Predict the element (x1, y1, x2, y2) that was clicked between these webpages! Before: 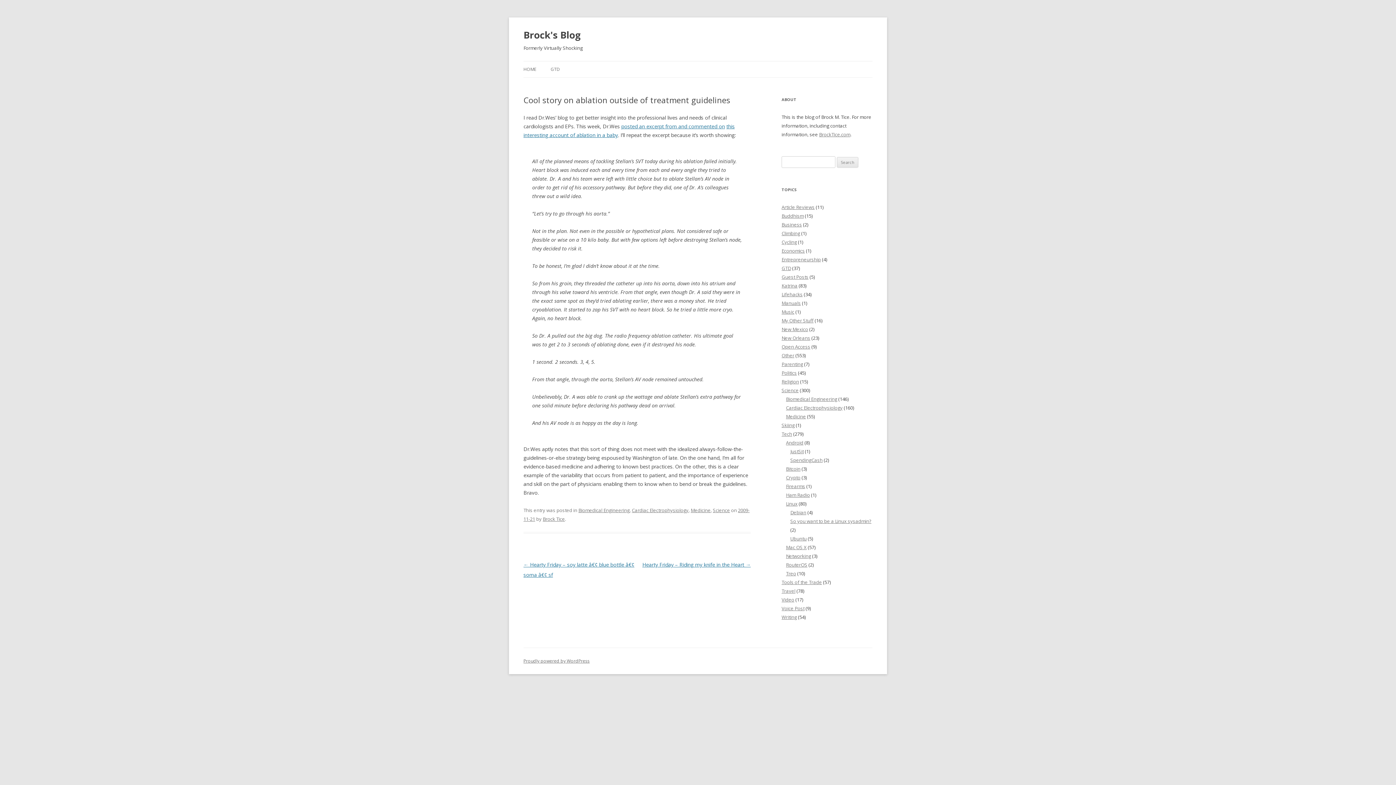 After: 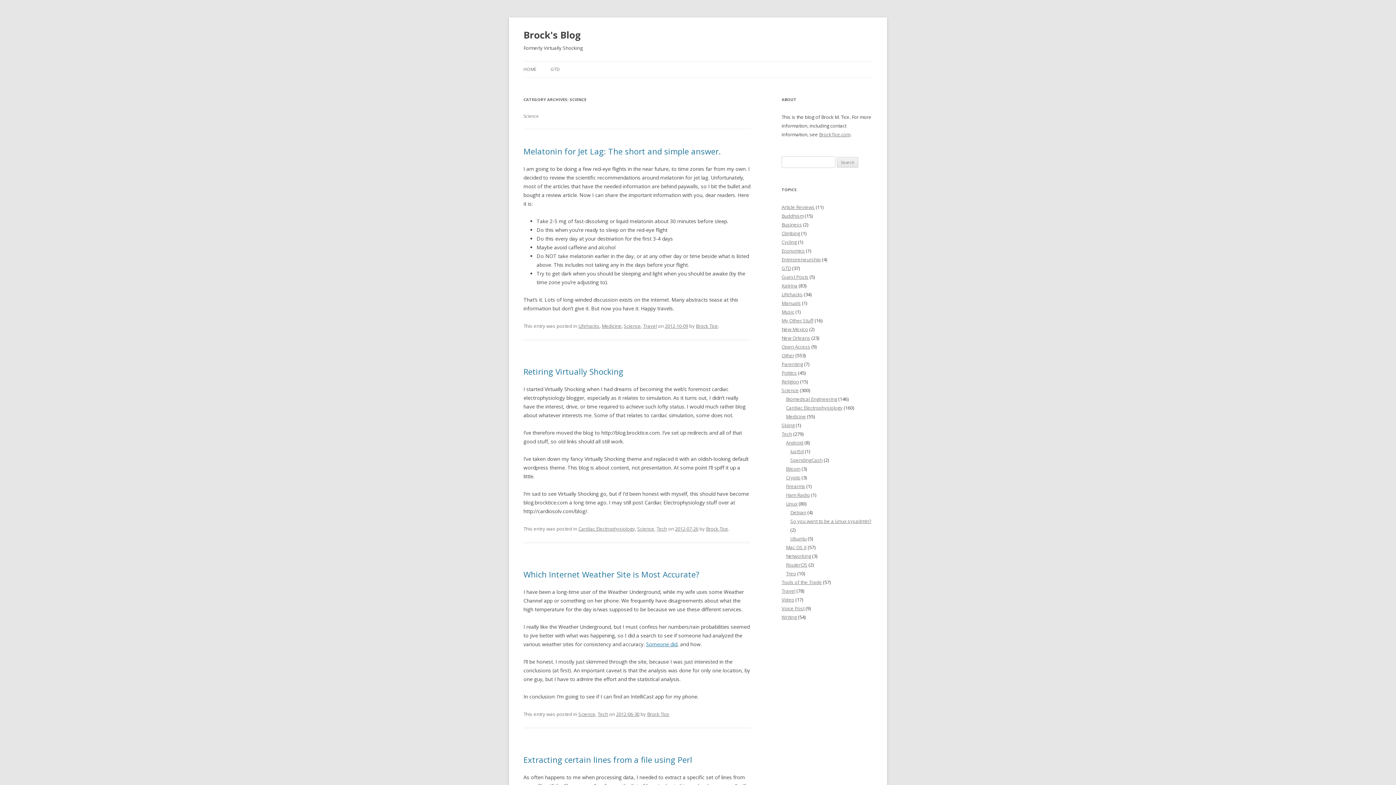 Action: label: Science bbox: (781, 387, 798, 393)